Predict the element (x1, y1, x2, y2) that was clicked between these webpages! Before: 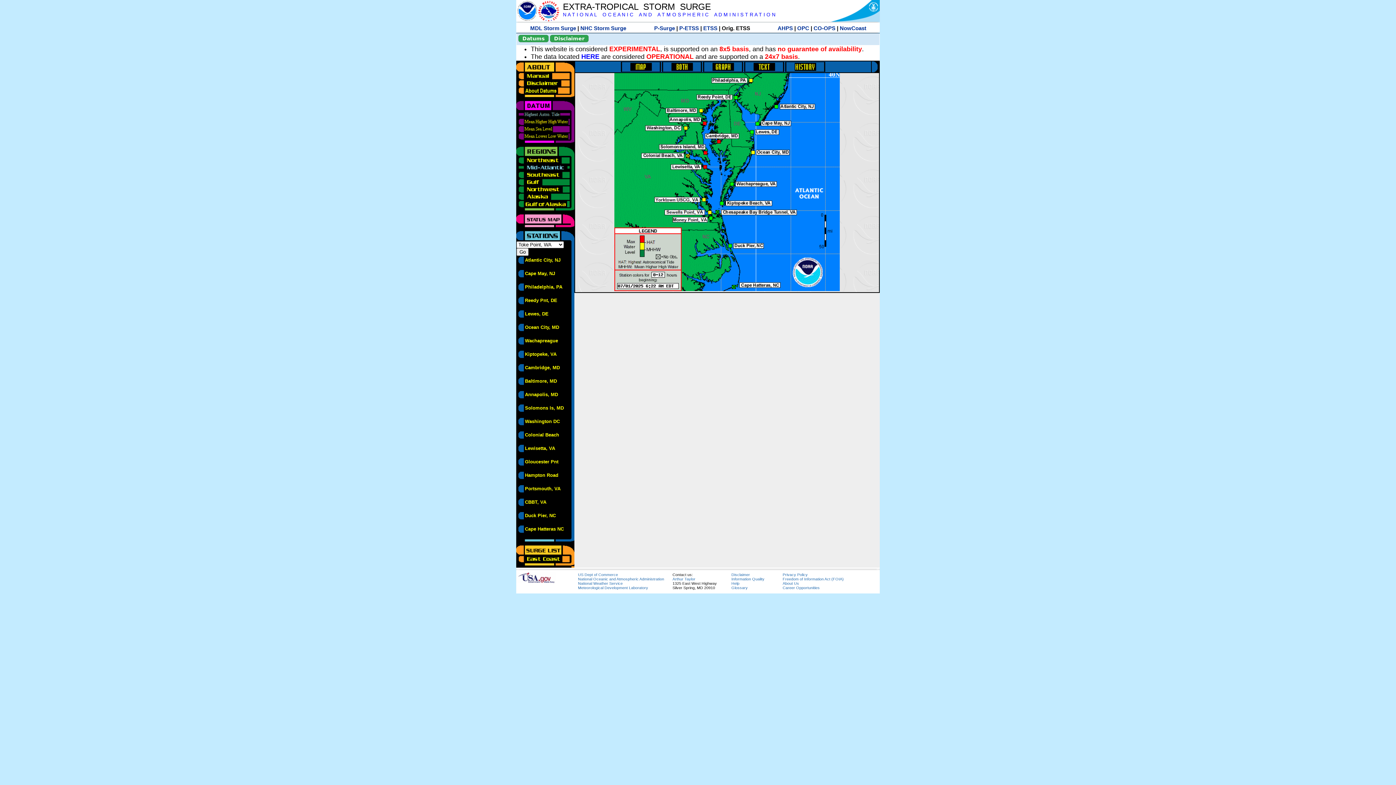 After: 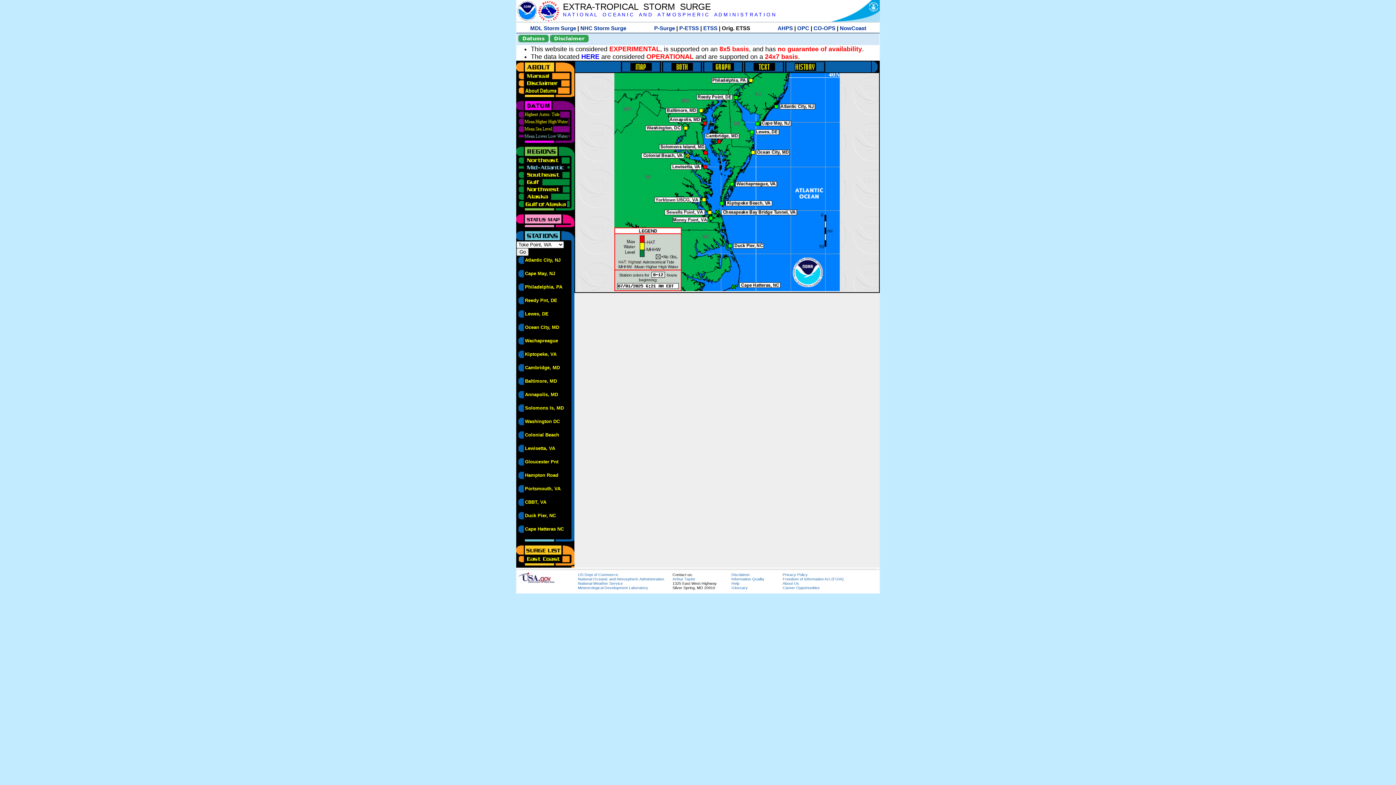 Action: bbox: (516, 132, 570, 137)